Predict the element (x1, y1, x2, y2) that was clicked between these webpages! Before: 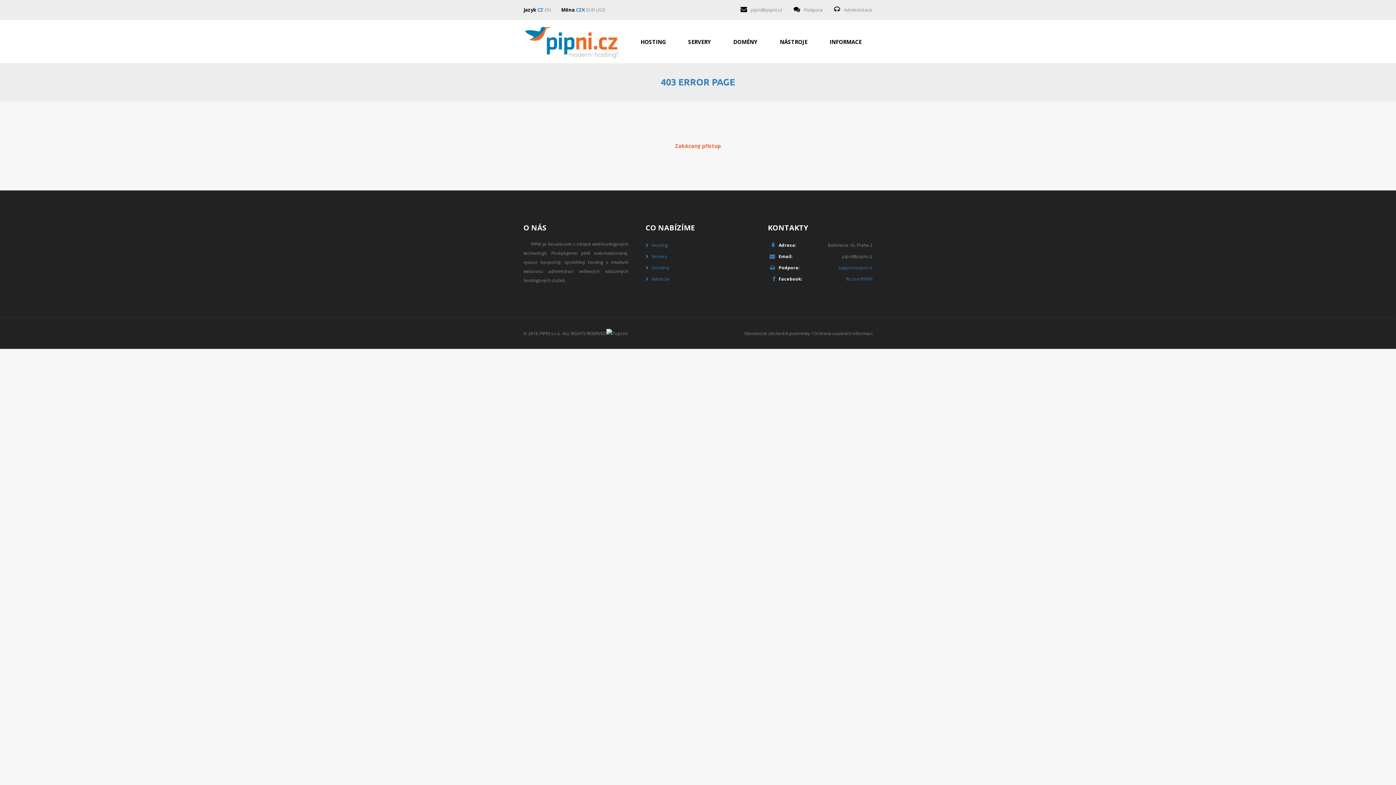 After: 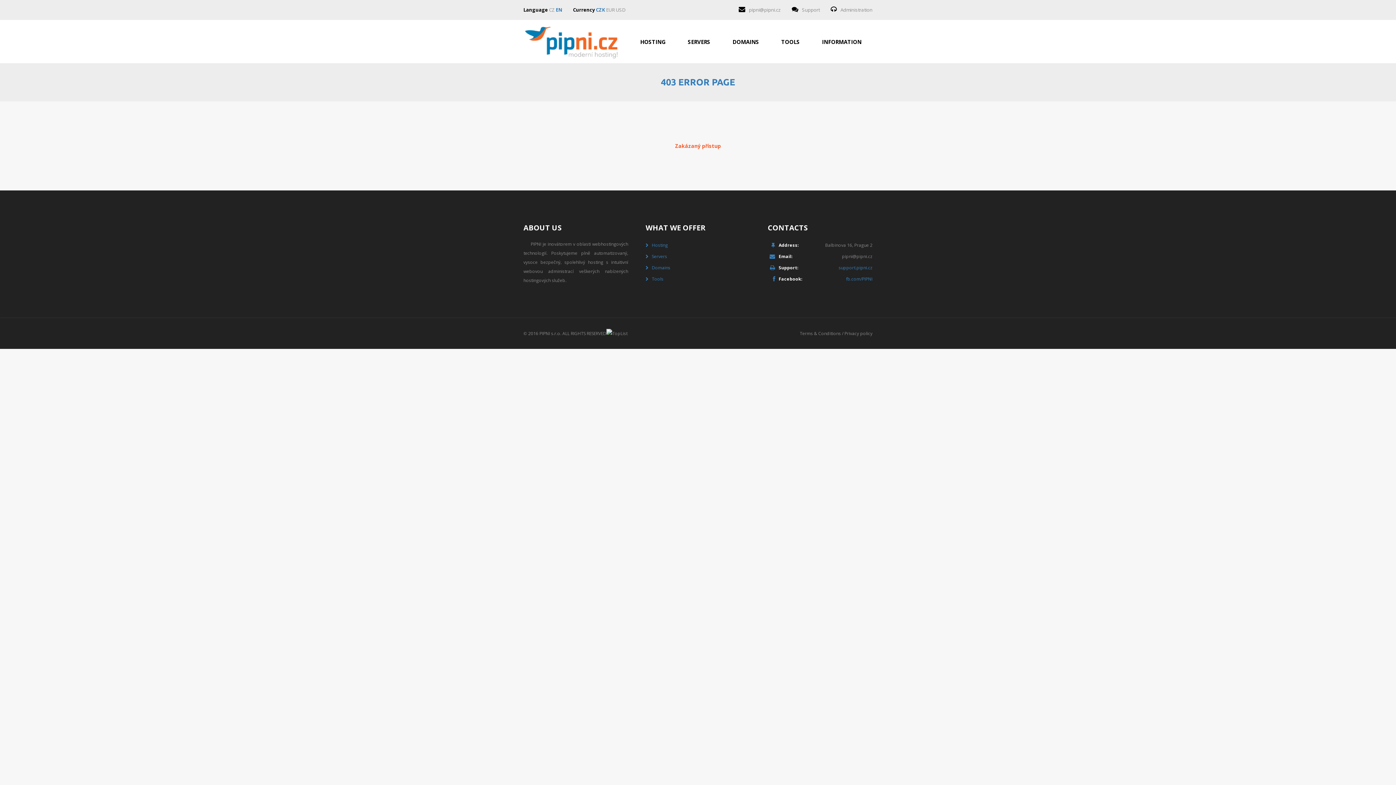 Action: label: EN bbox: (544, 6, 550, 13)